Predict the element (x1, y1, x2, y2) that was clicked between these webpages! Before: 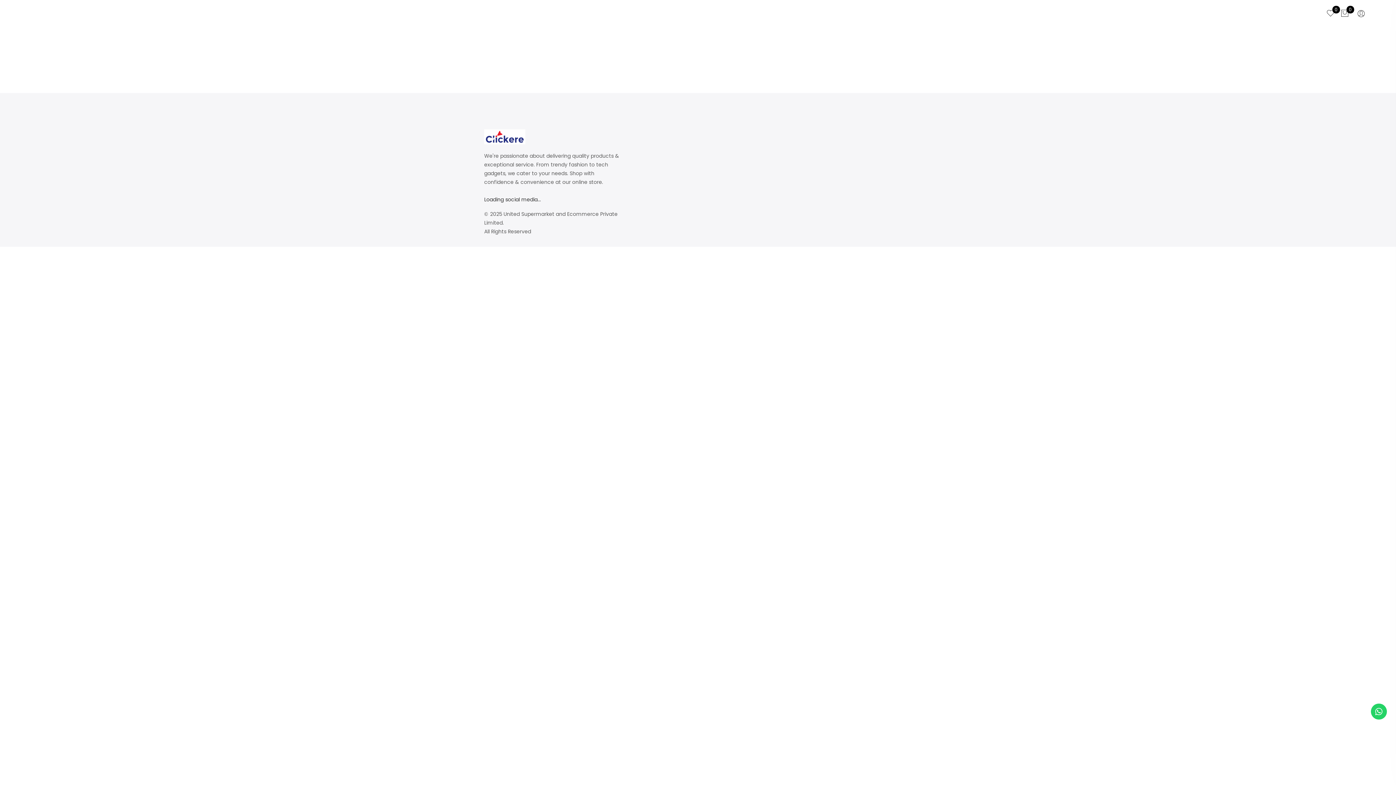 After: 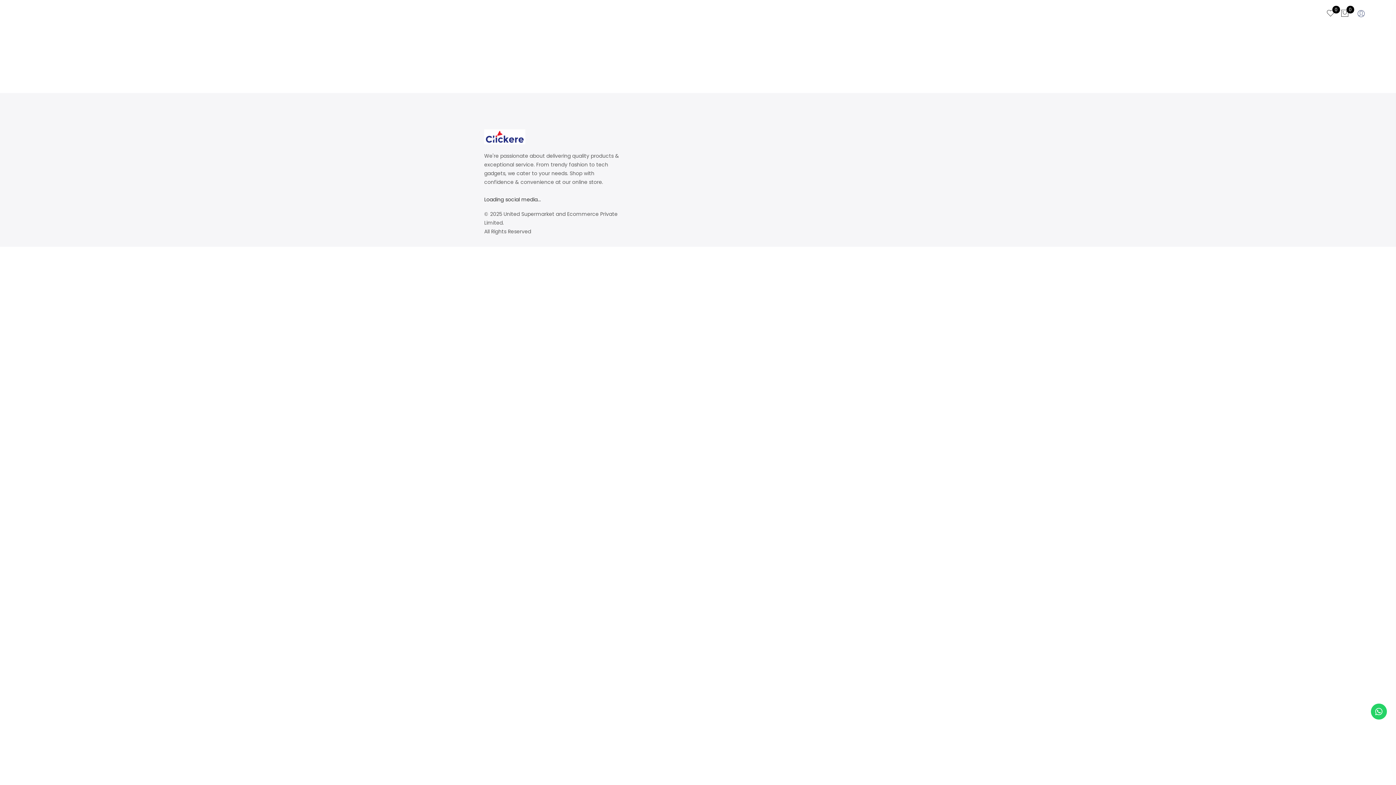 Action: bbox: (1354, 9, 1368, 19)